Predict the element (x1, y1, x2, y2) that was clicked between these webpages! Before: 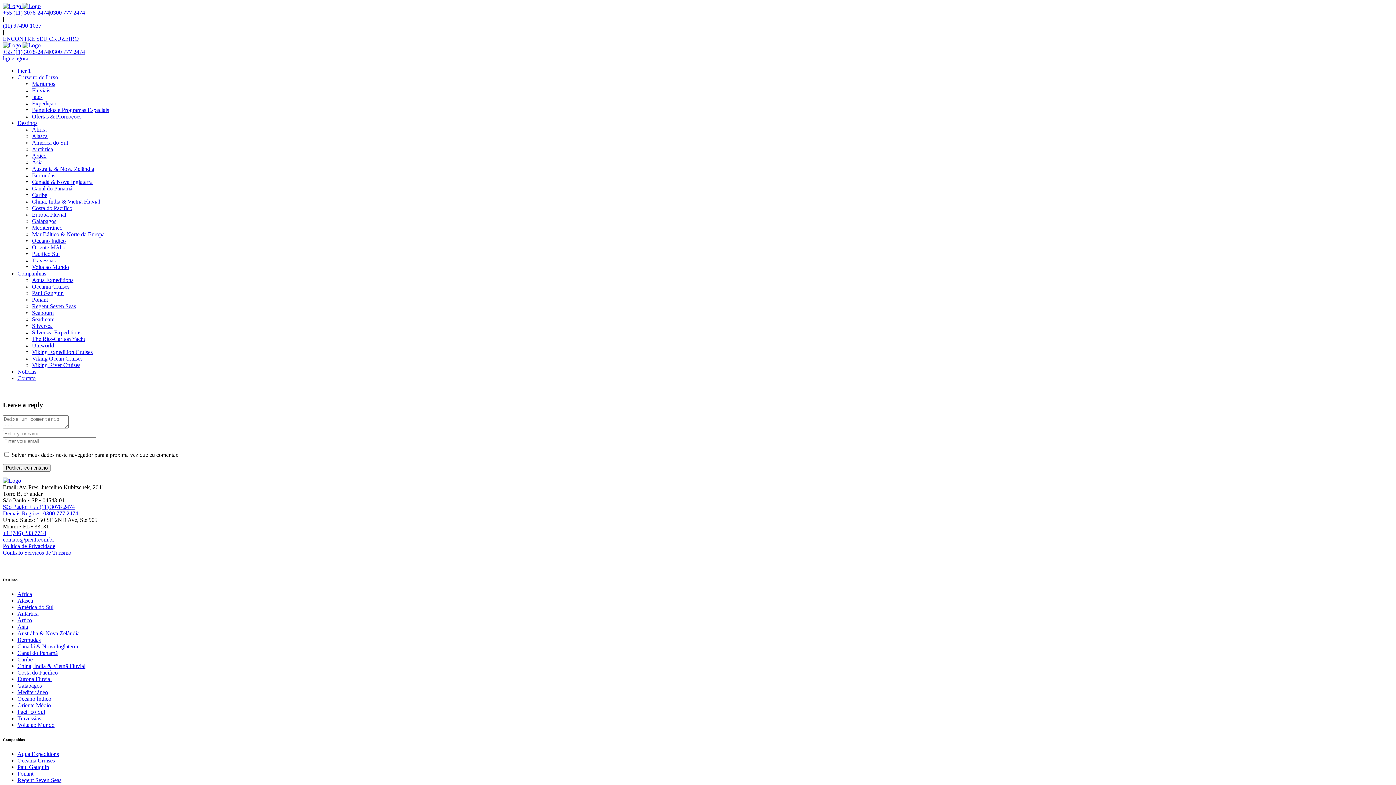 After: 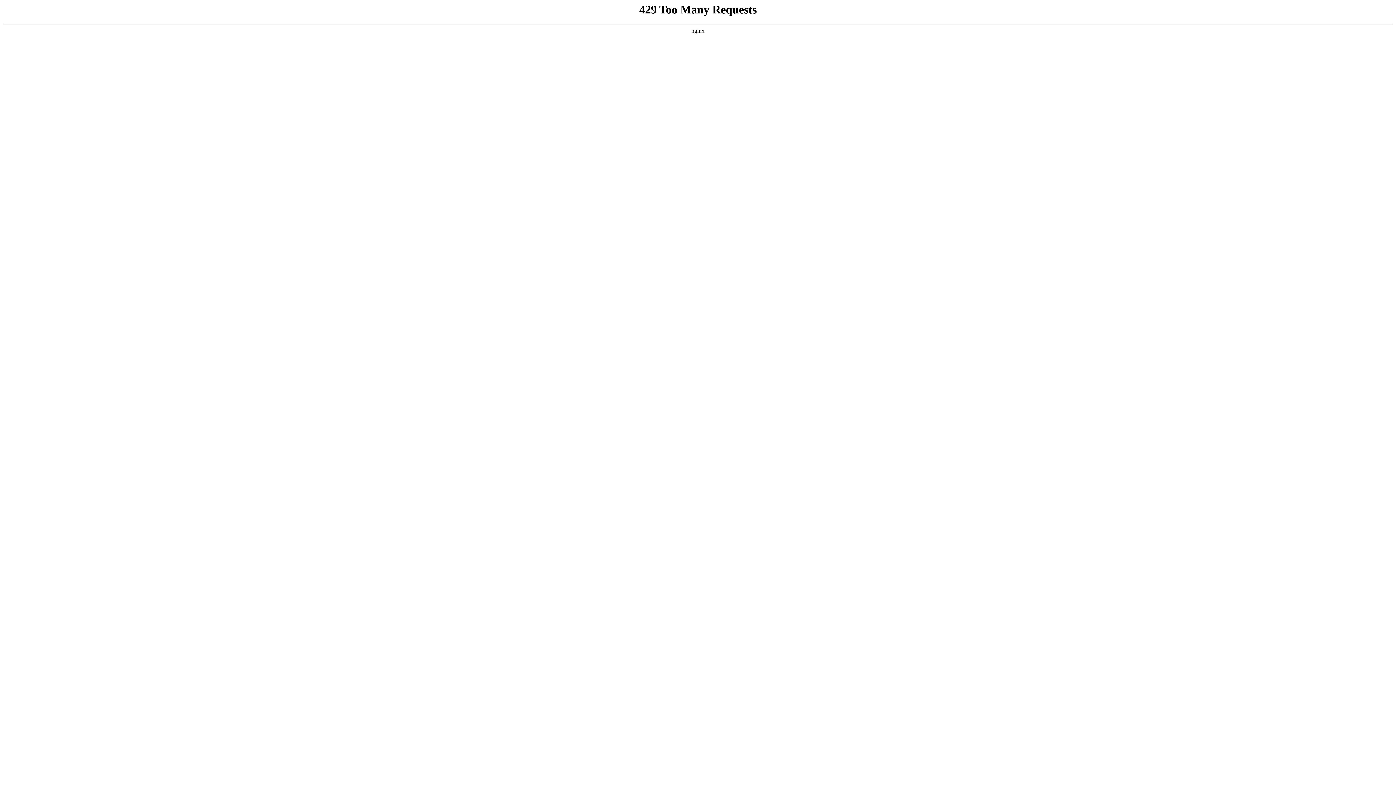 Action: label: Notícias bbox: (17, 368, 36, 374)